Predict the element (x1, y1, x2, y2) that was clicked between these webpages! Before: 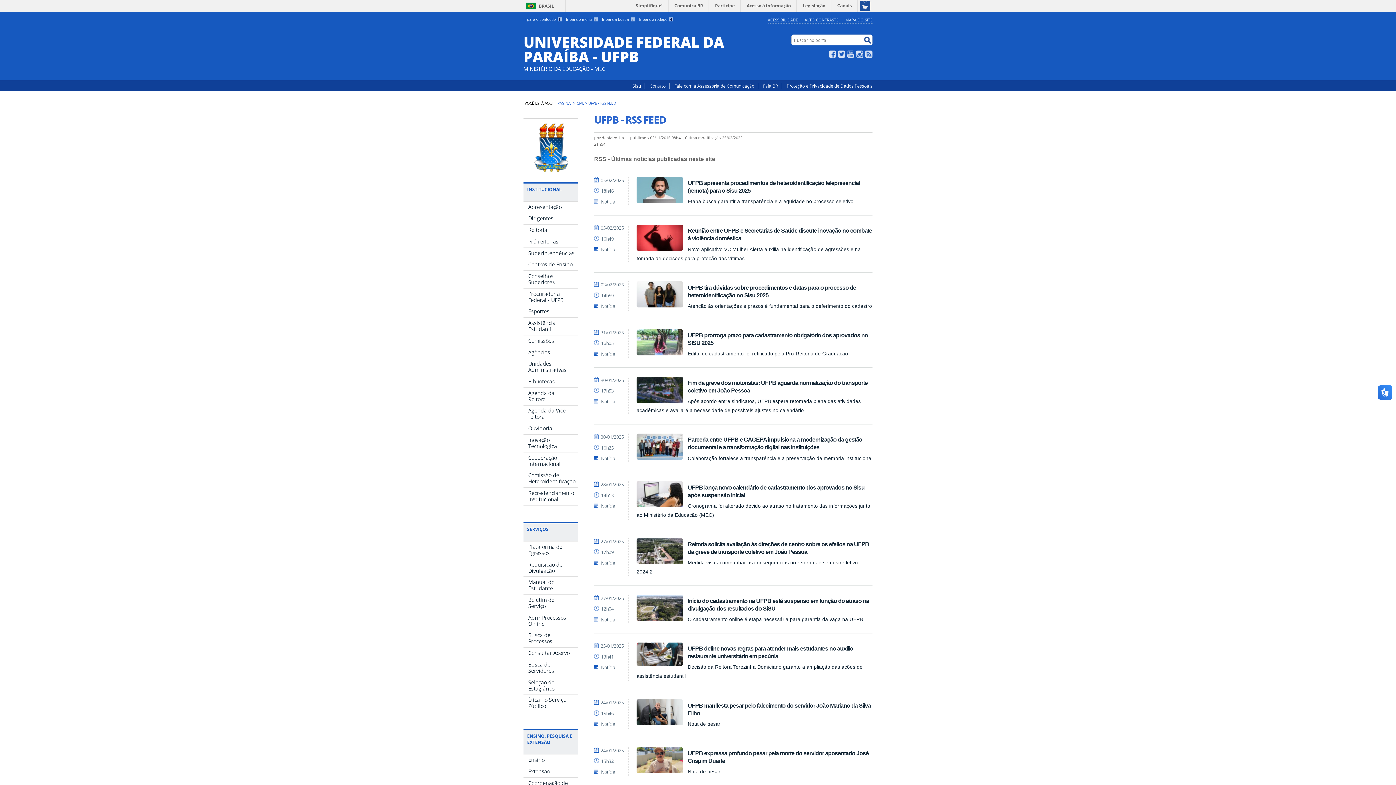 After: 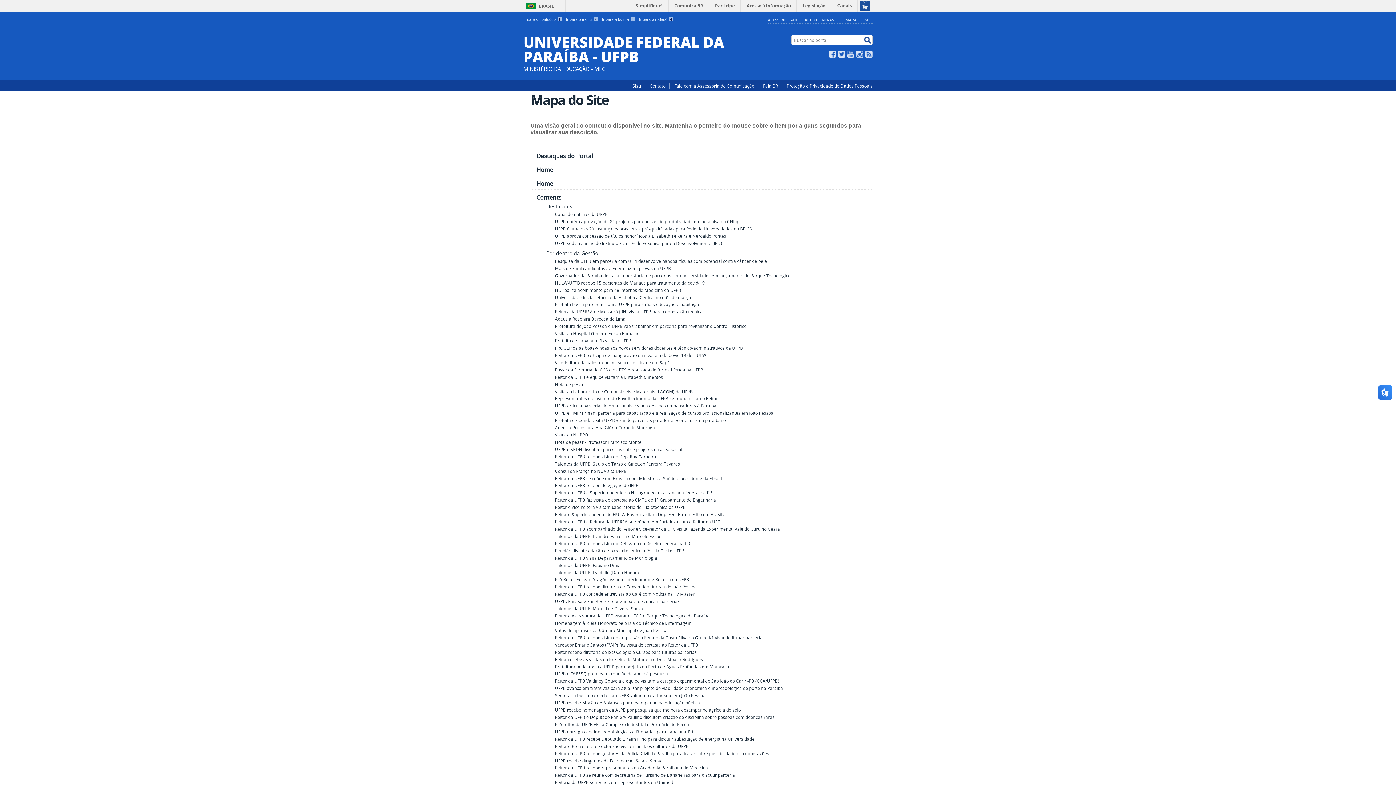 Action: bbox: (841, 15, 872, 24) label: MAPA DO SITE